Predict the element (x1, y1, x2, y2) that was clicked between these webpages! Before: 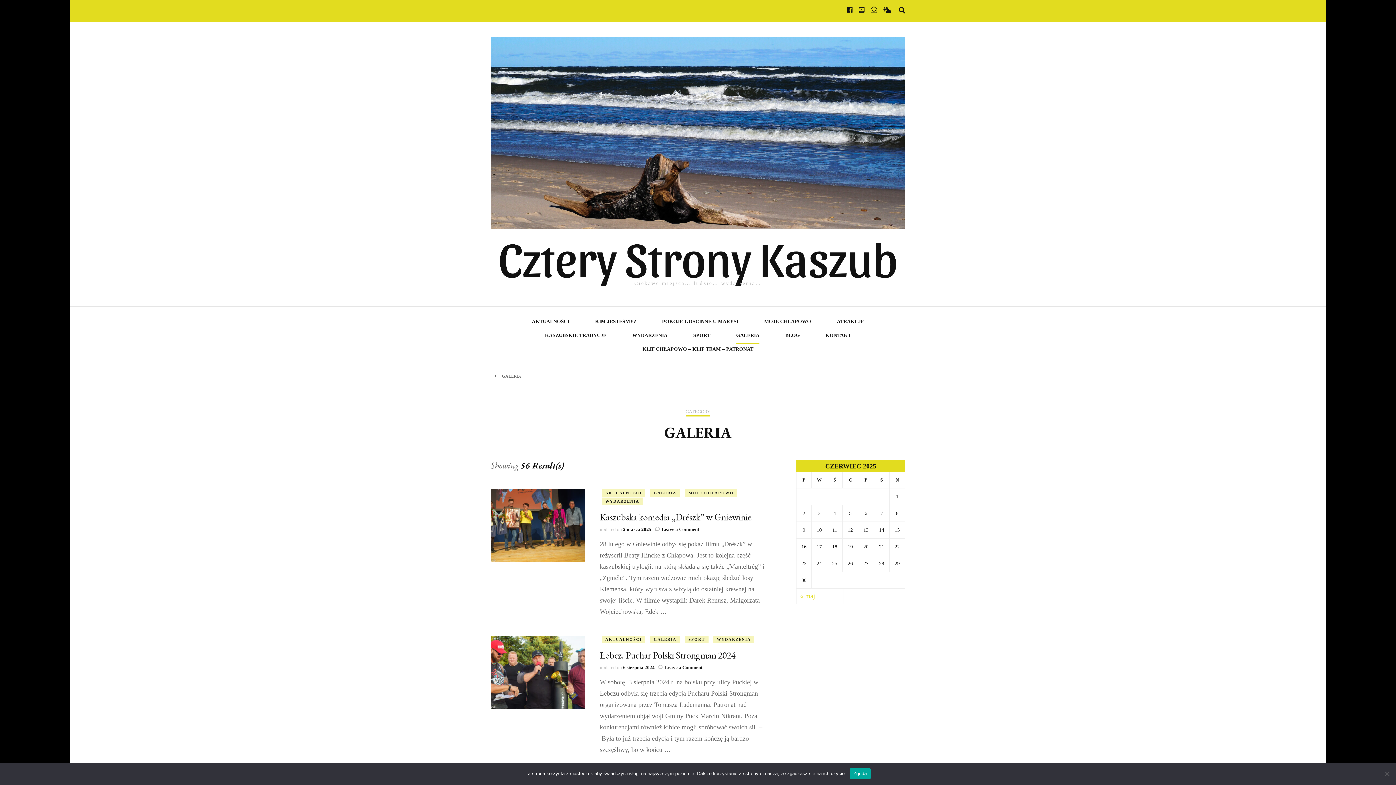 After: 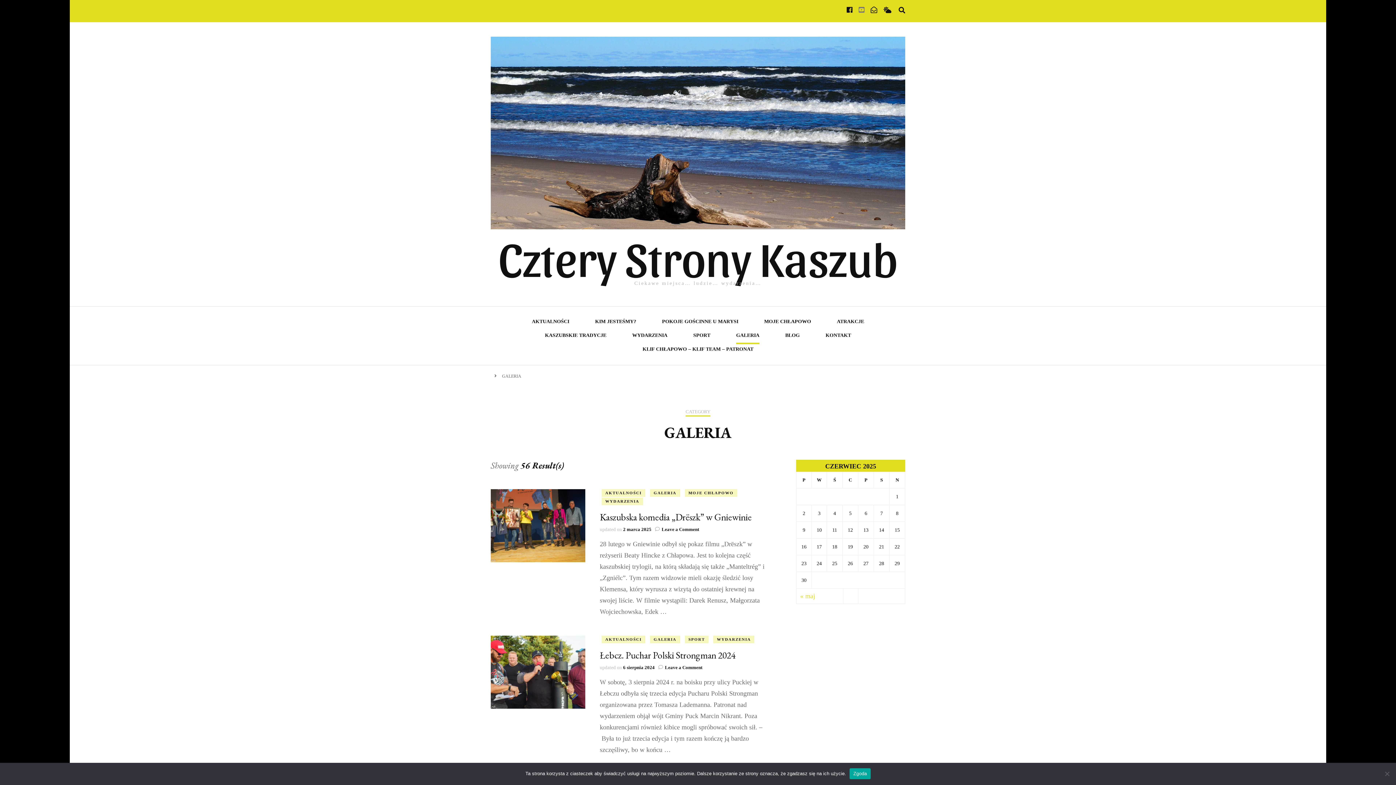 Action: bbox: (858, 6, 864, 13)